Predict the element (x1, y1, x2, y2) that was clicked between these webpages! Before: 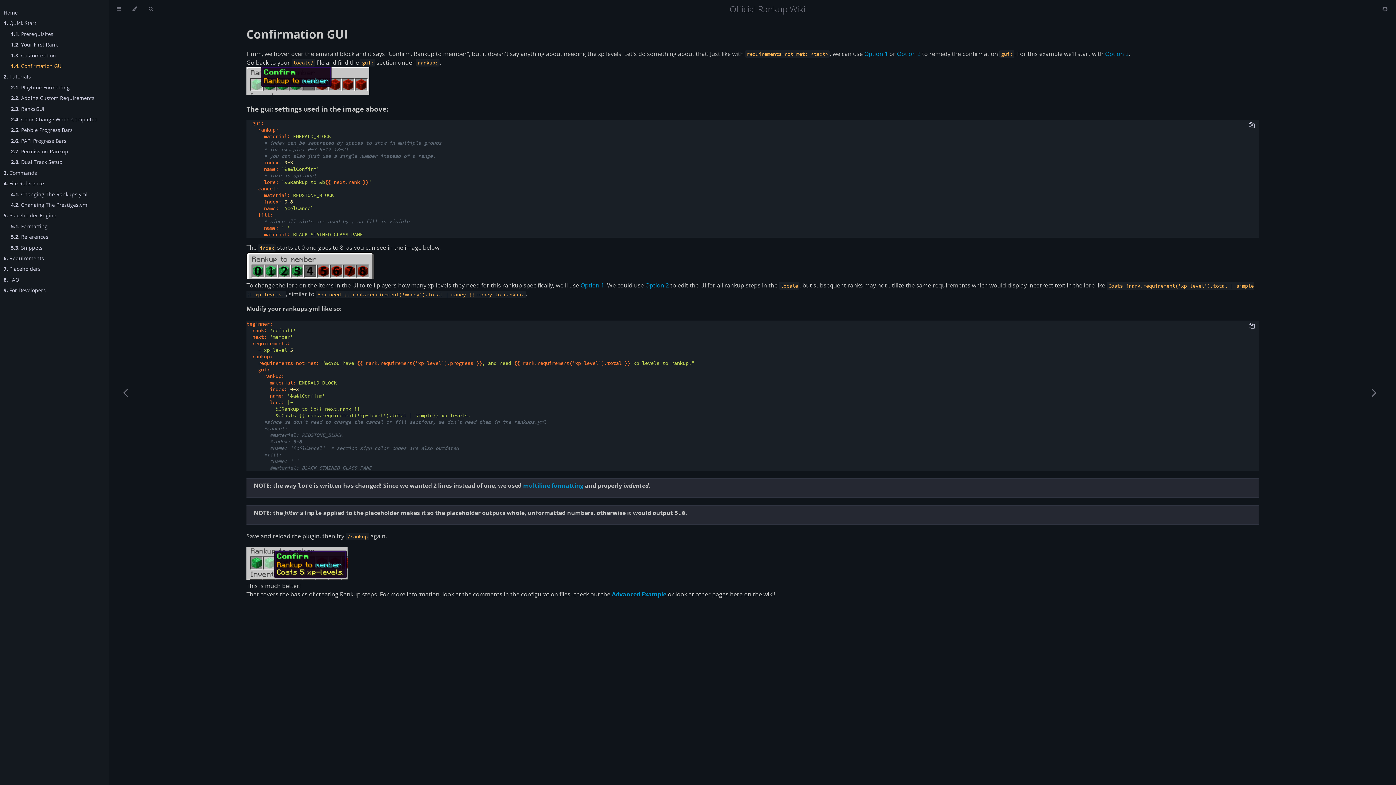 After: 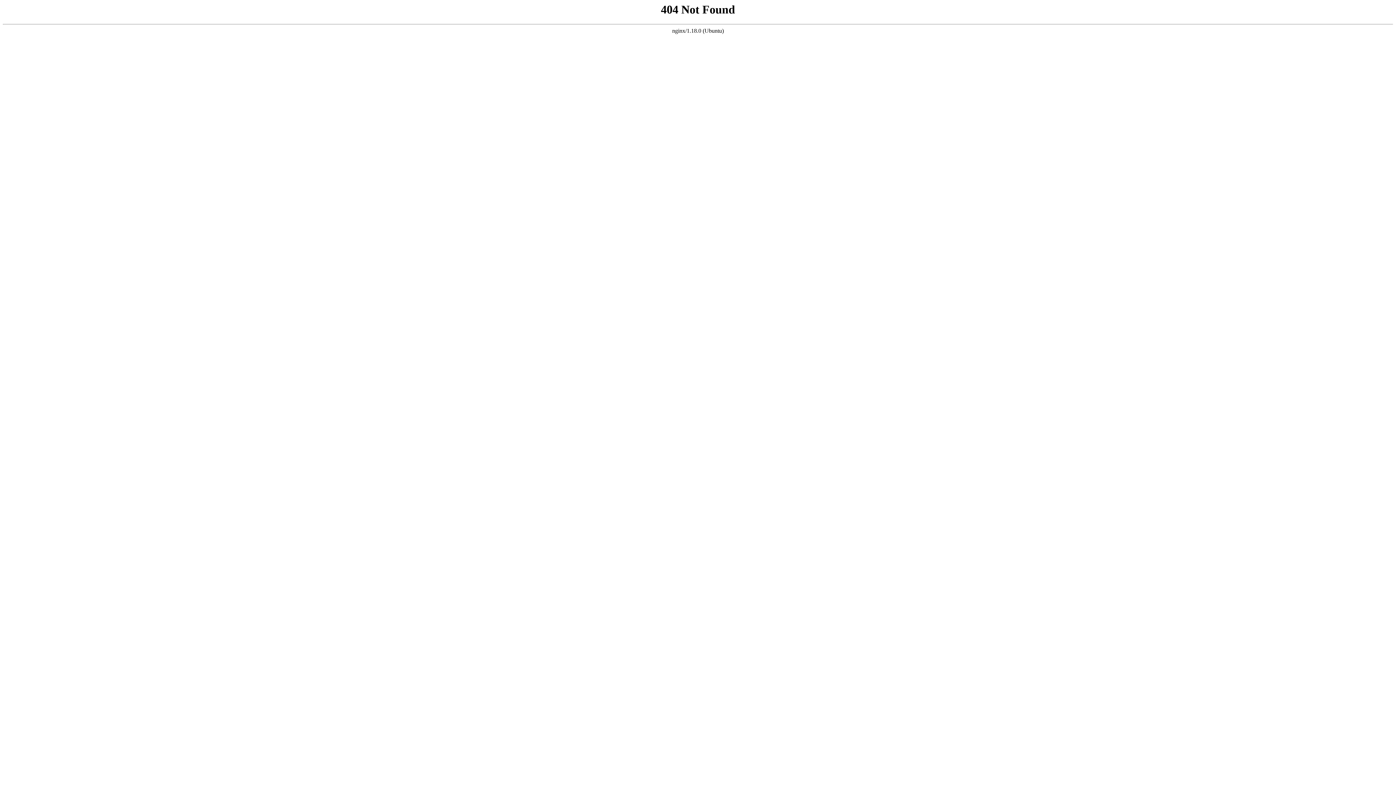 Action: bbox: (580, 281, 604, 289) label: Option 1